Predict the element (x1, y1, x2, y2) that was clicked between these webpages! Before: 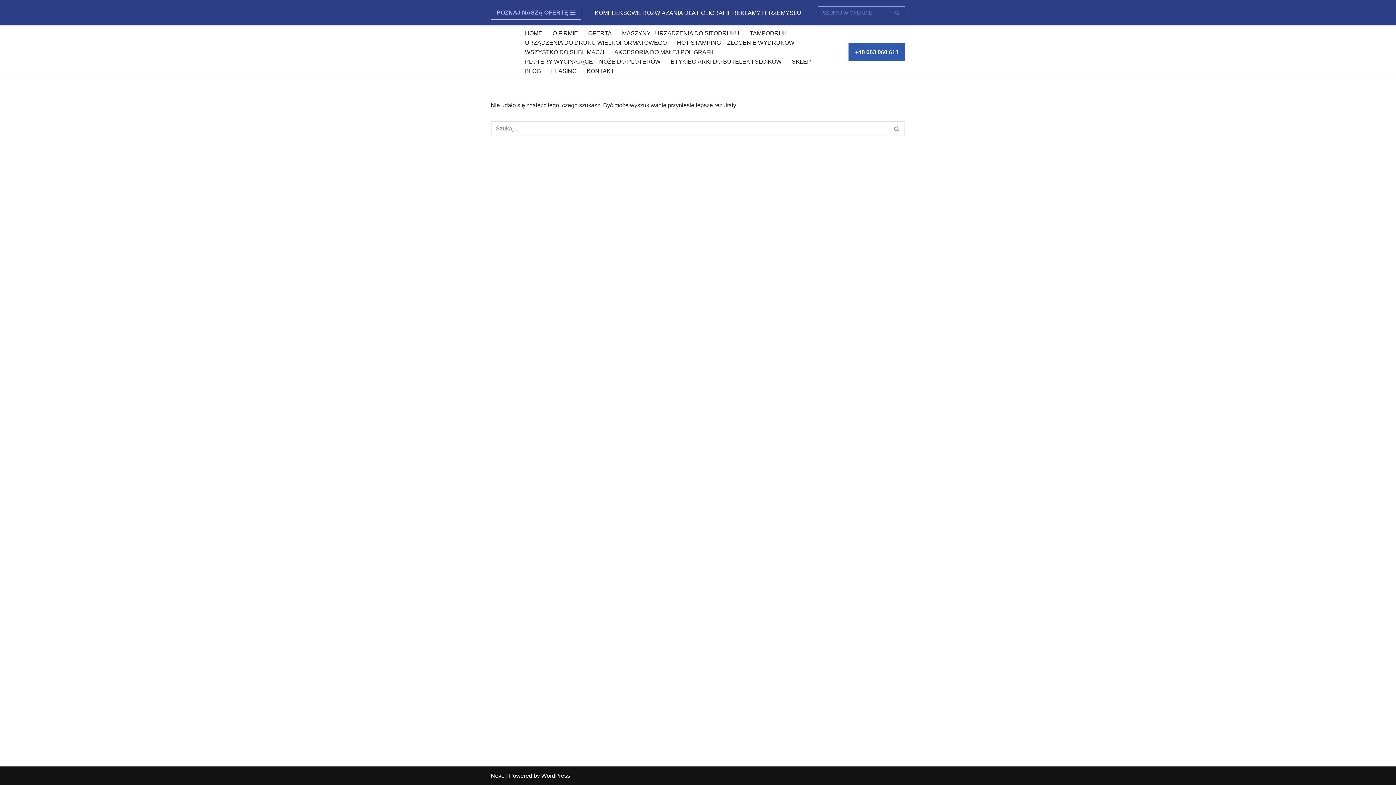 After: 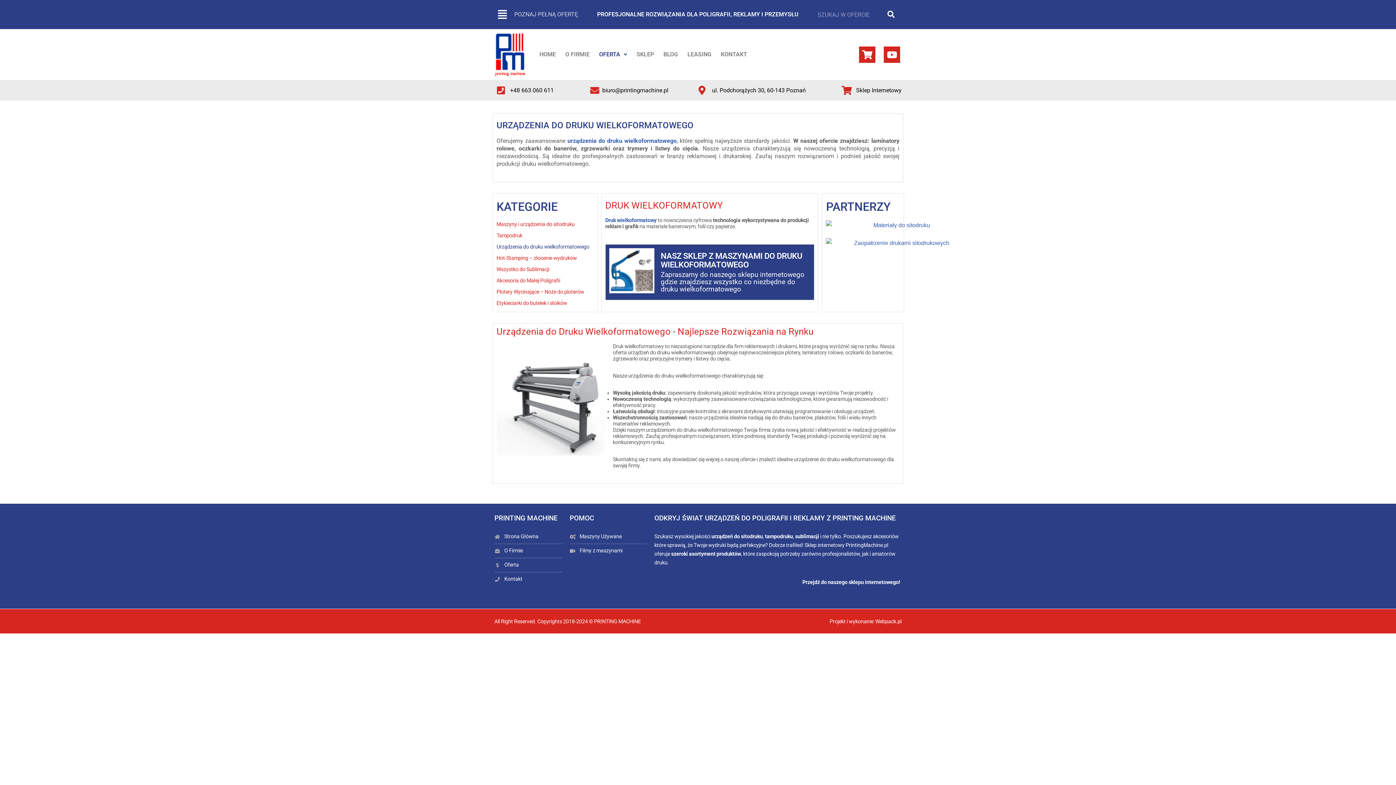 Action: bbox: (525, 37, 666, 47) label: URZĄDZENIA DO DRUKU WIELKOFORMATOWEGO